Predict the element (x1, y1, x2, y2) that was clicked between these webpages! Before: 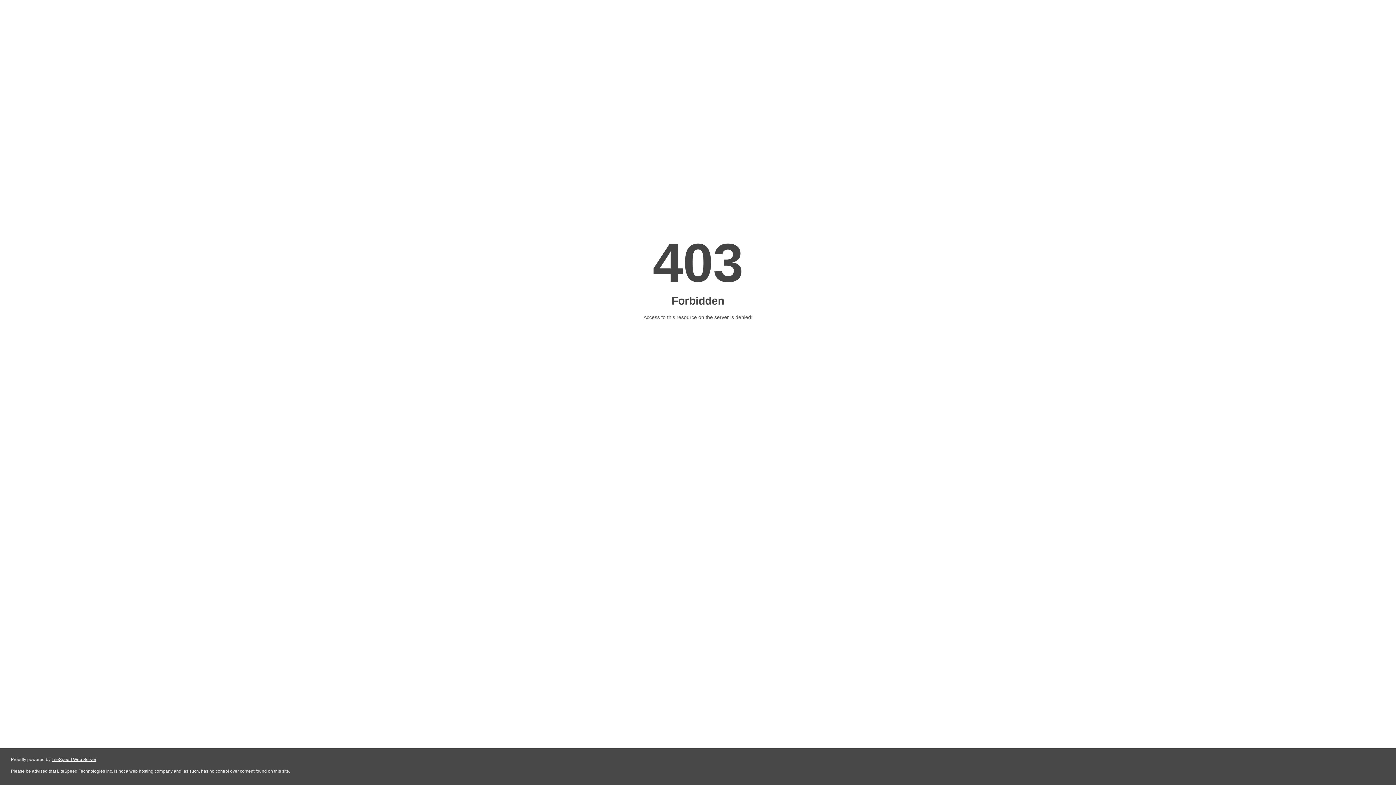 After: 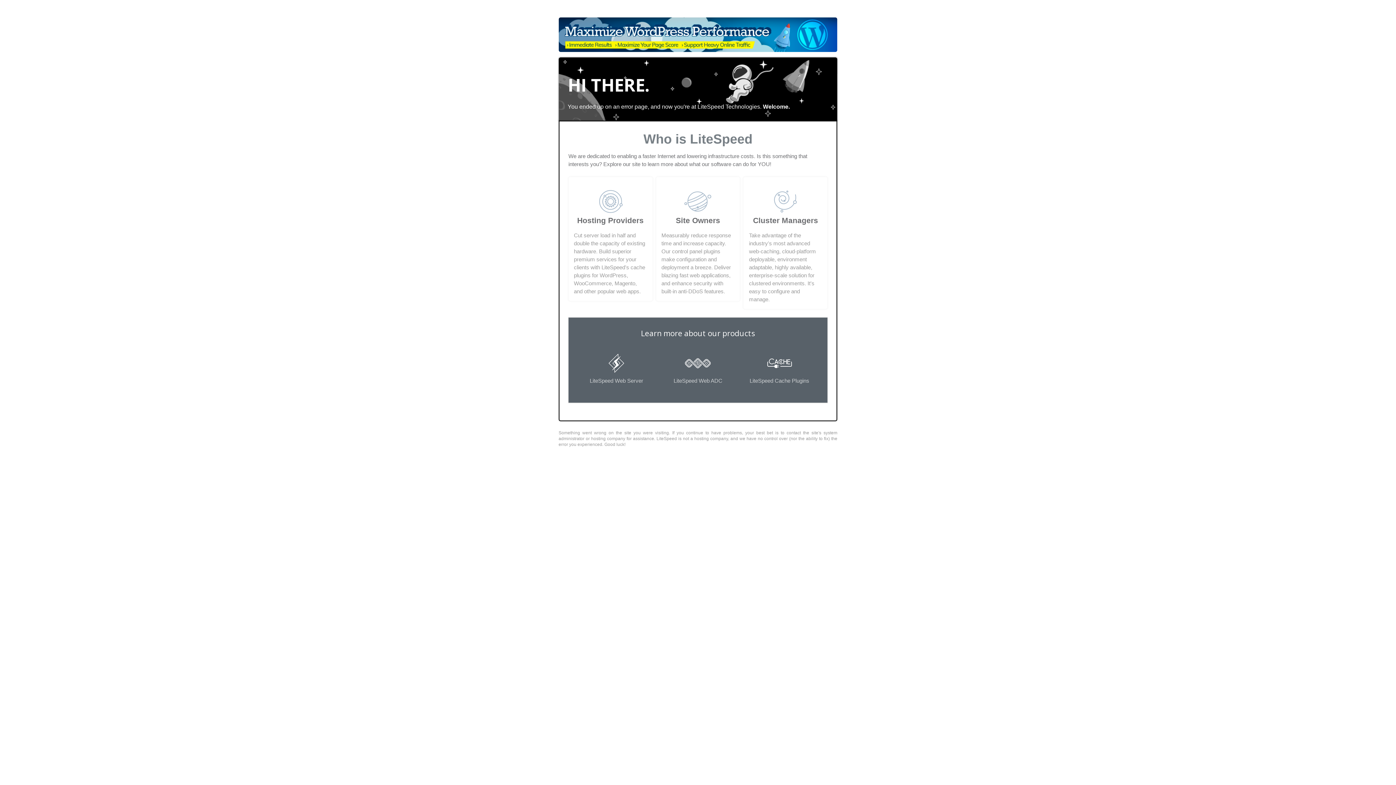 Action: label: LiteSpeed Web Server bbox: (51, 757, 96, 762)